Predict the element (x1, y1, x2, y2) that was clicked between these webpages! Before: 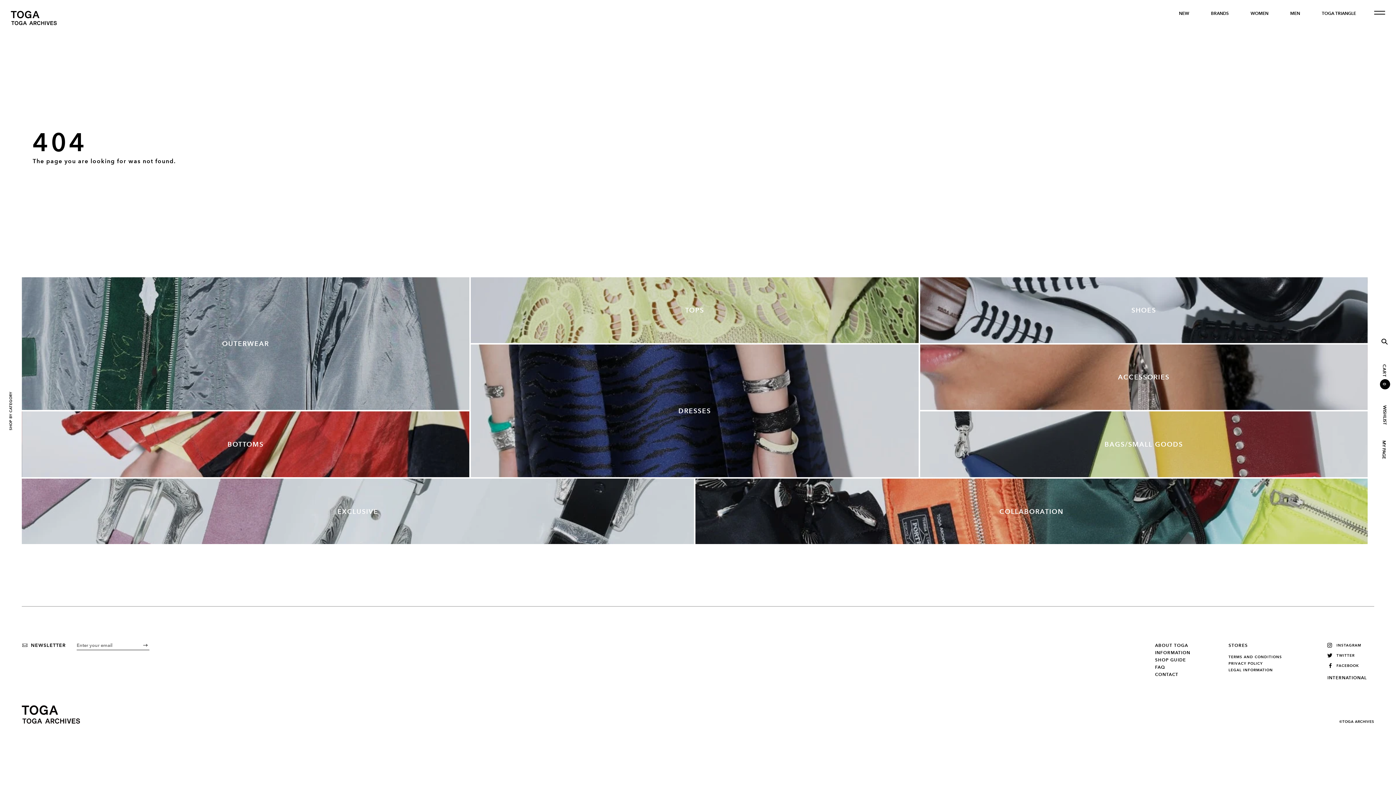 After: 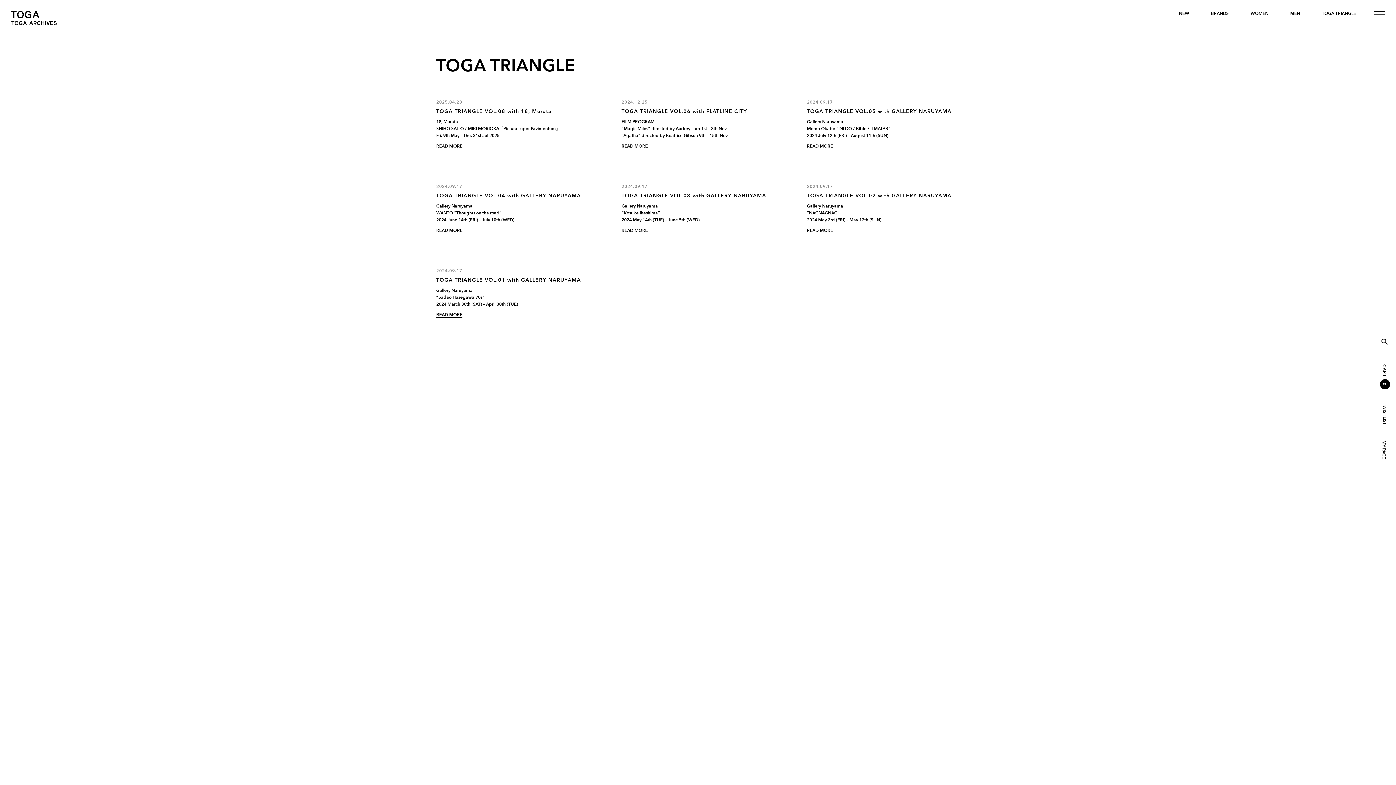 Action: bbox: (1322, 10, 1356, 15) label: TOGA TRIANGLE